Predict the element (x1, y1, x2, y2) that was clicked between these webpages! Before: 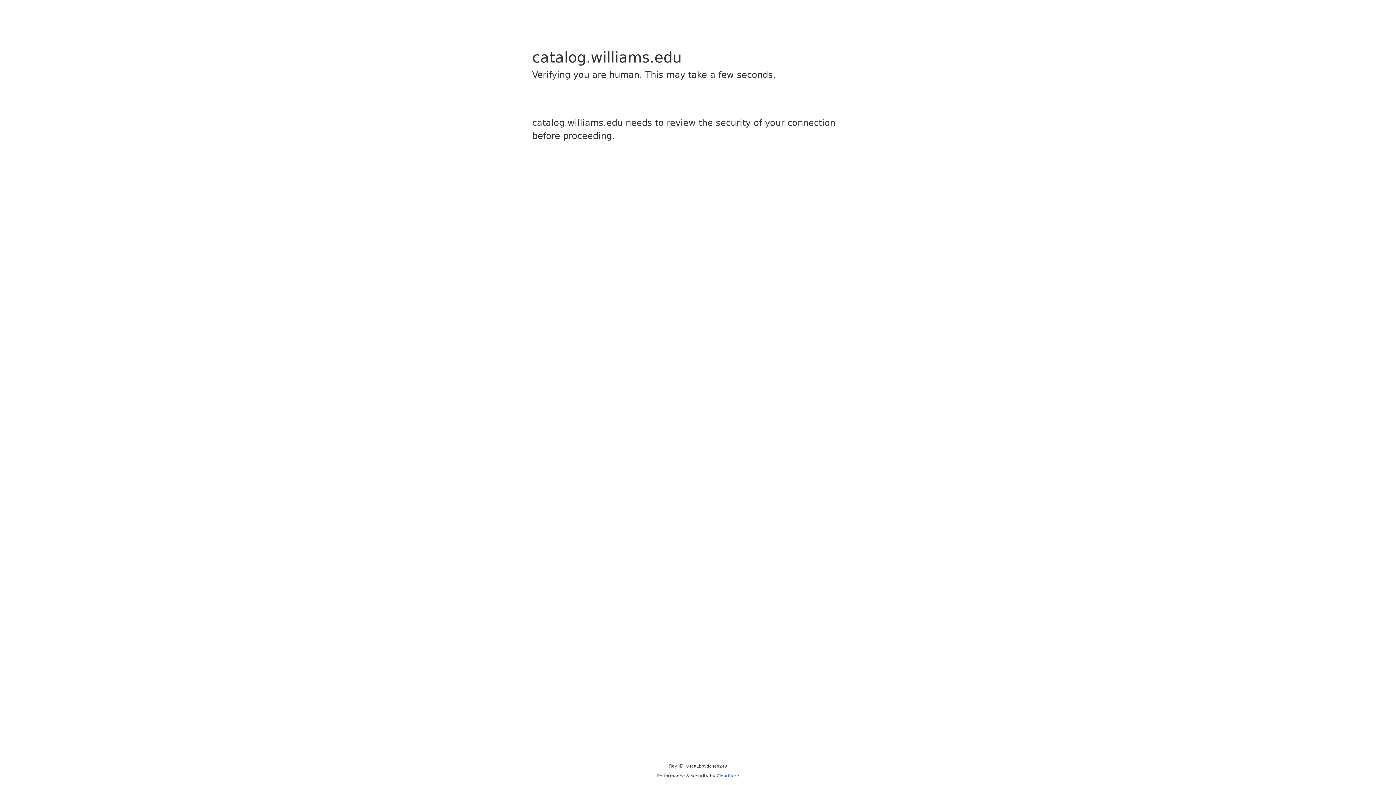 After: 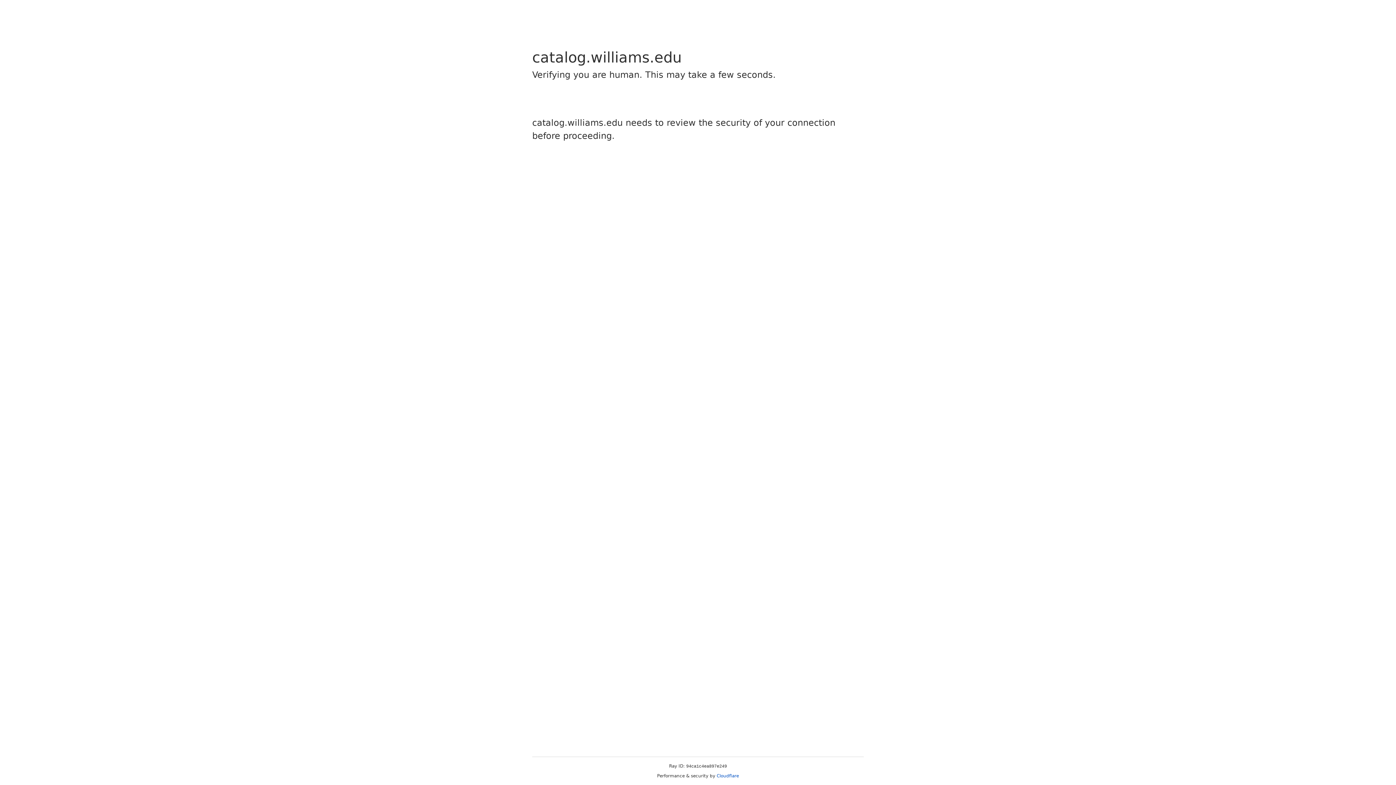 Action: bbox: (716, 773, 739, 778) label: Cloudflare